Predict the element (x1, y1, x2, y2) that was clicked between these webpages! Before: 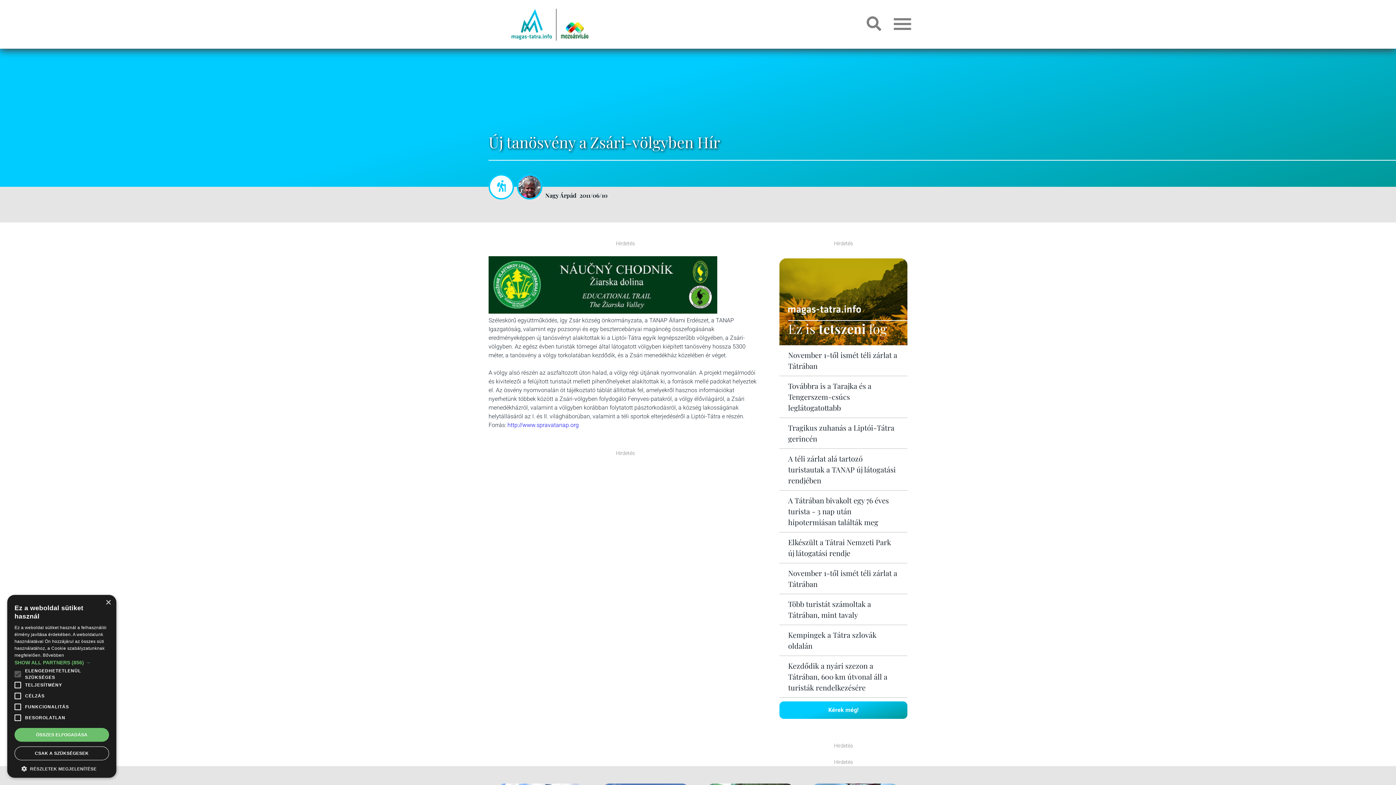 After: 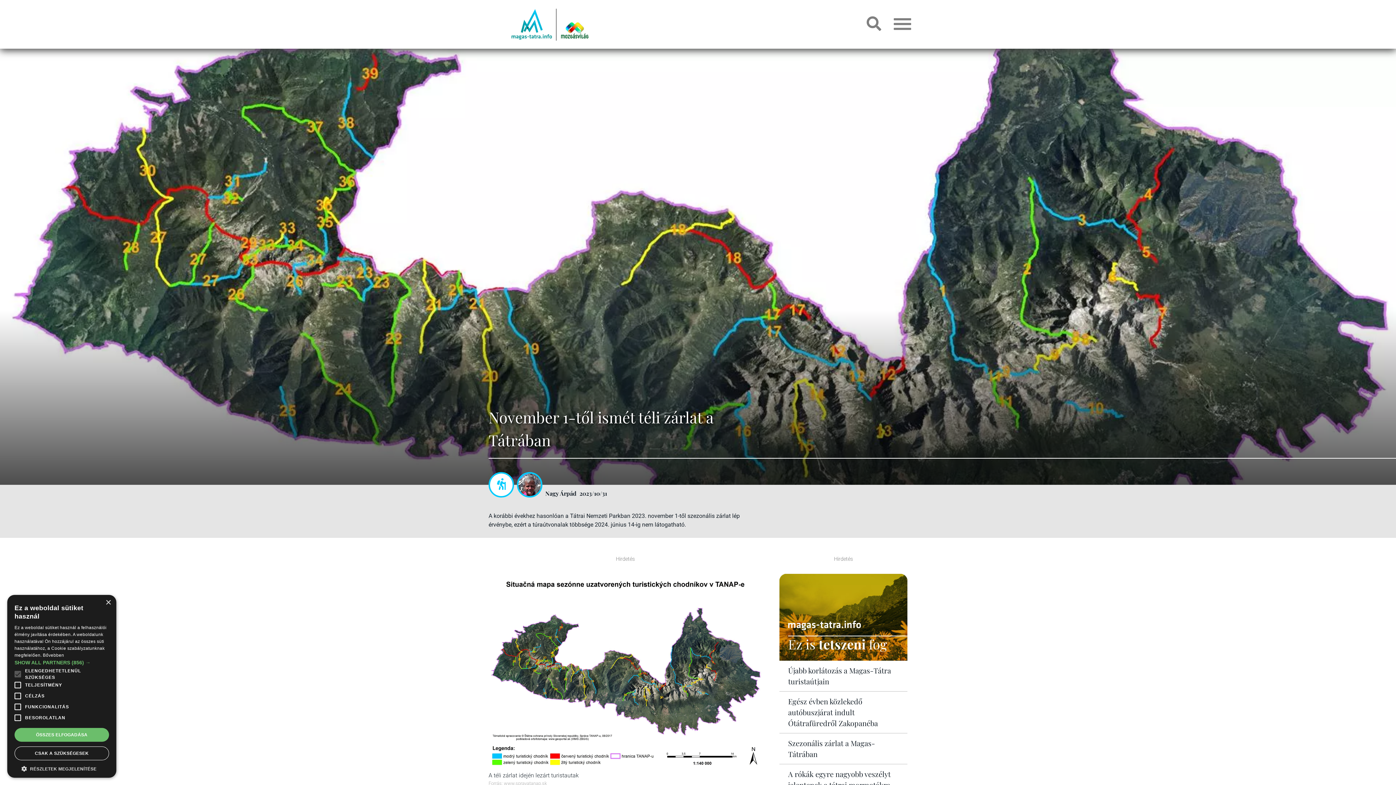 Action: bbox: (788, 568, 898, 589) label: November 1-től ismét téli zárlat a Tátrában